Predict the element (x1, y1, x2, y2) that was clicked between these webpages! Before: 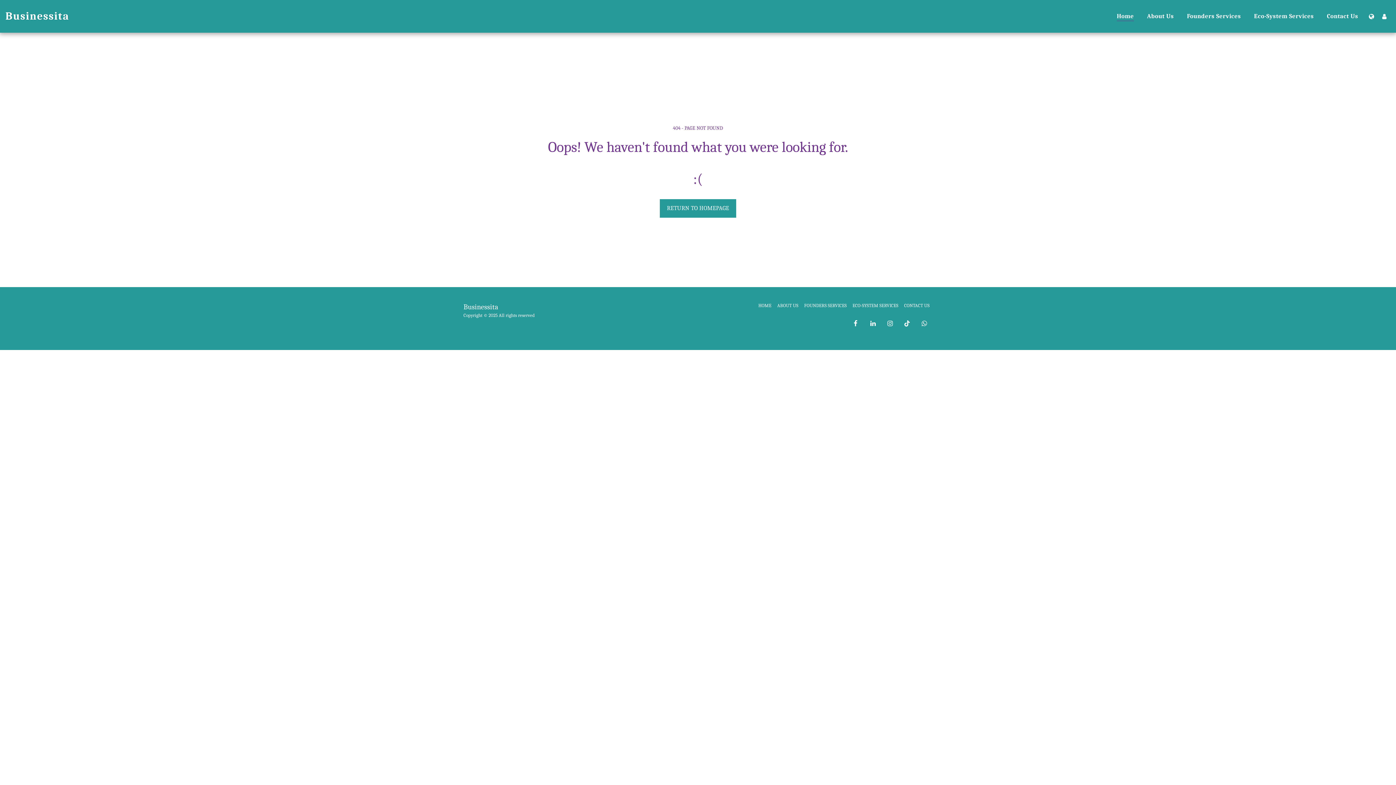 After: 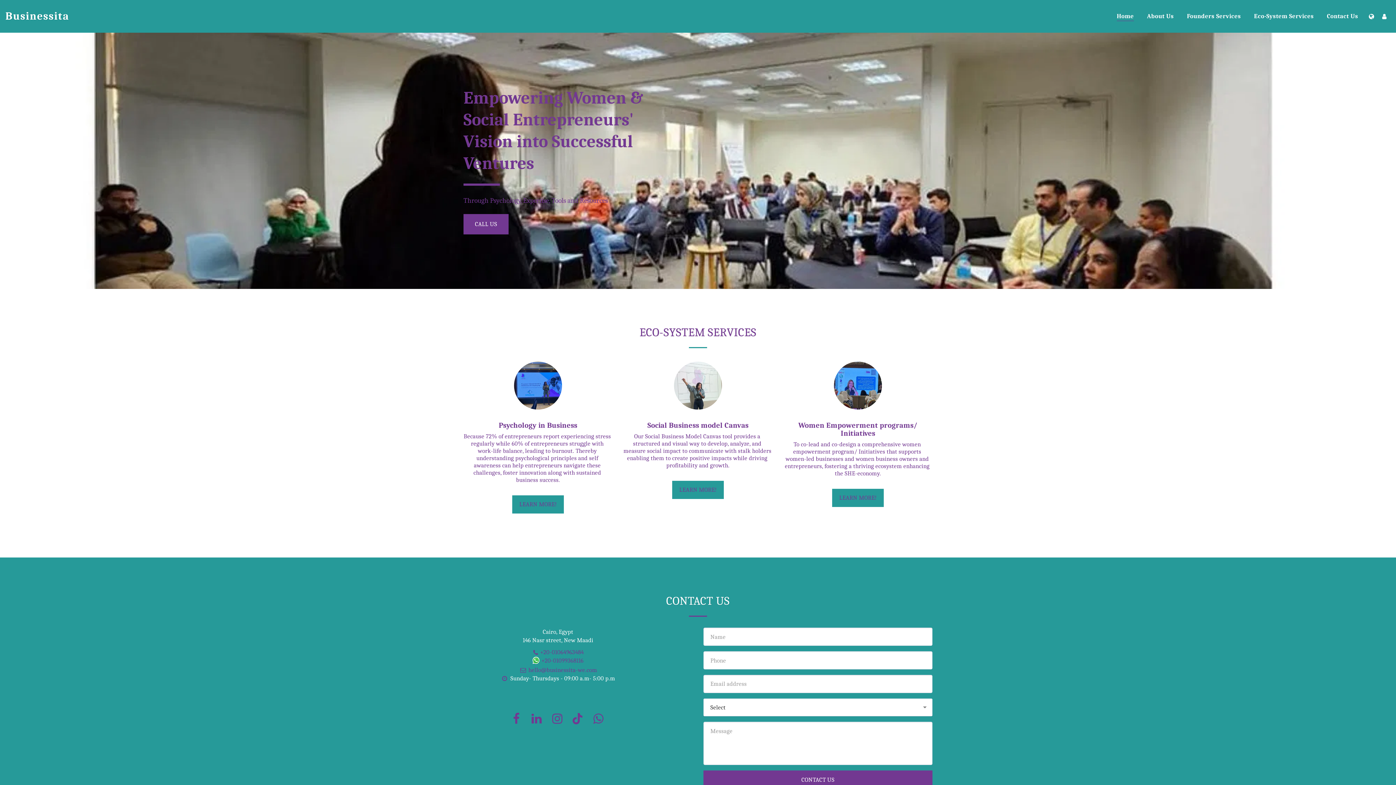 Action: label: Home bbox: (1111, 9, 1140, 22)